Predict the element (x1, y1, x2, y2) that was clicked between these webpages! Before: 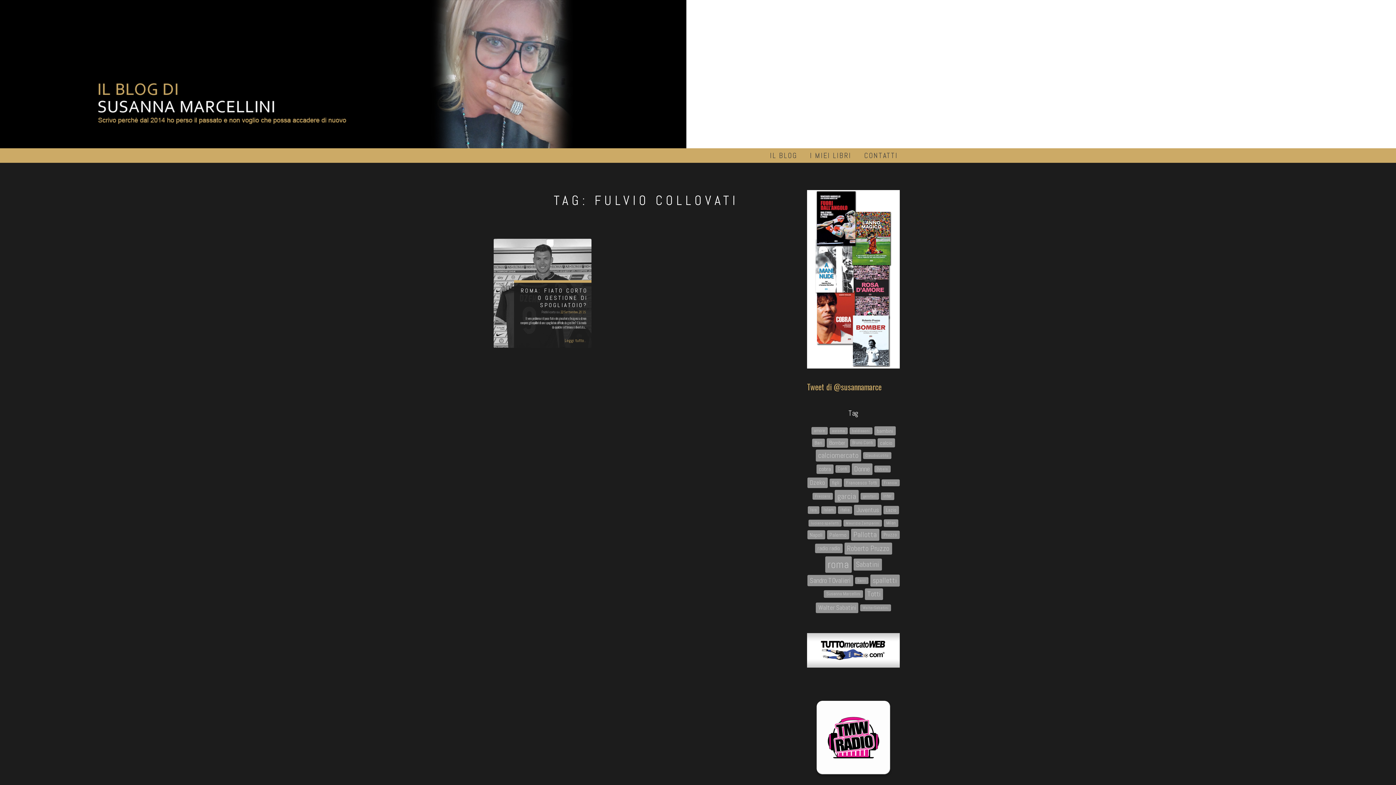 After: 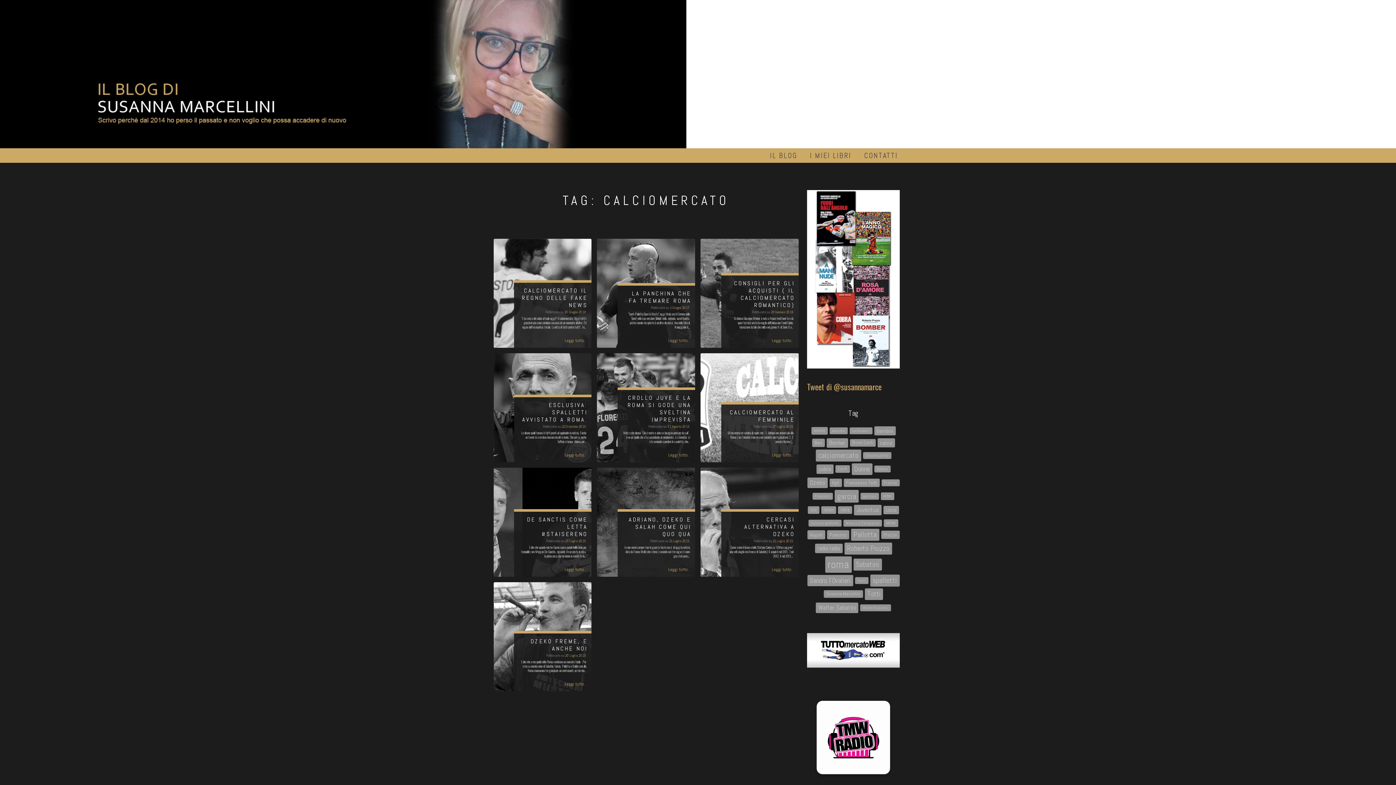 Action: label: calciomercato (14 elementi) bbox: (815, 449, 861, 461)